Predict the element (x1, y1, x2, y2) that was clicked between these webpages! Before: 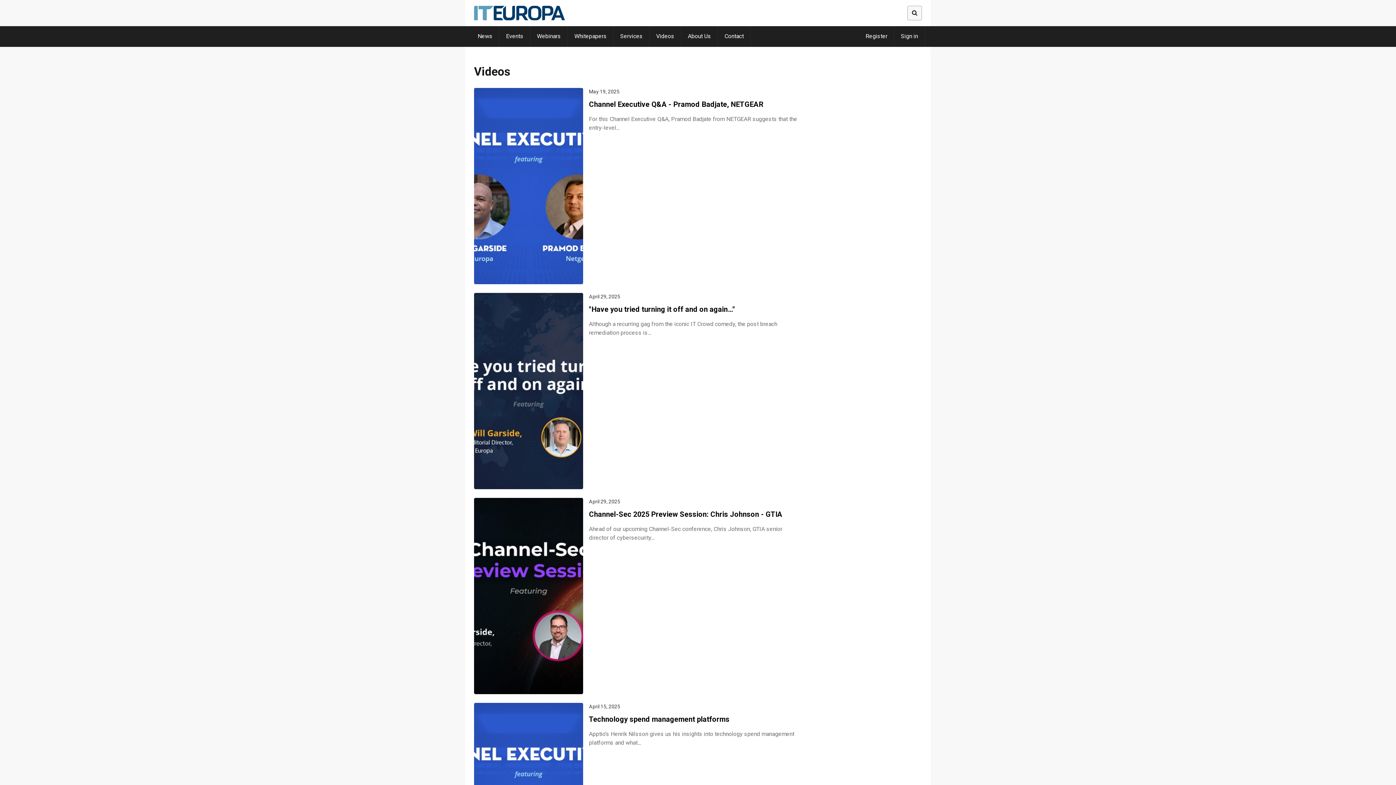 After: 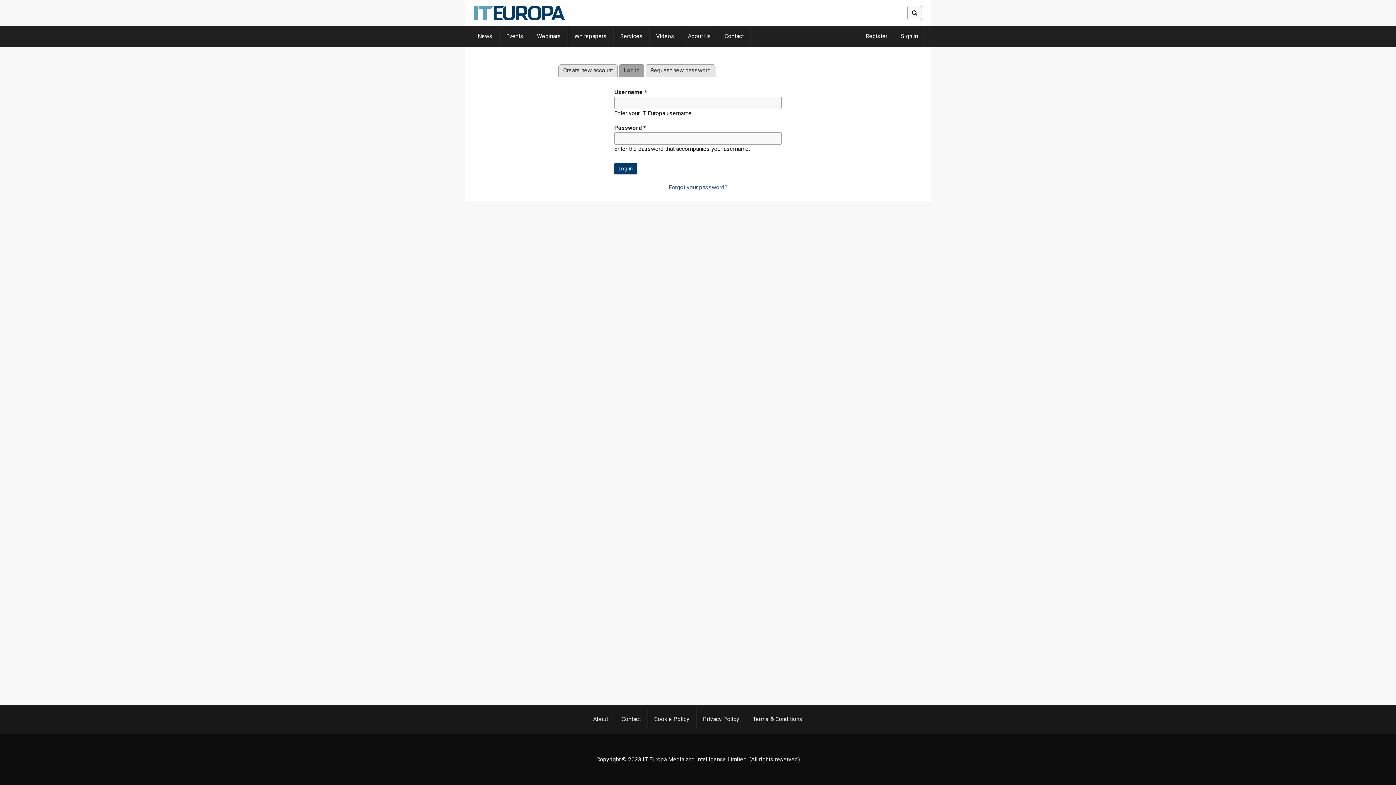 Action: bbox: (894, 26, 924, 46) label: Sign in